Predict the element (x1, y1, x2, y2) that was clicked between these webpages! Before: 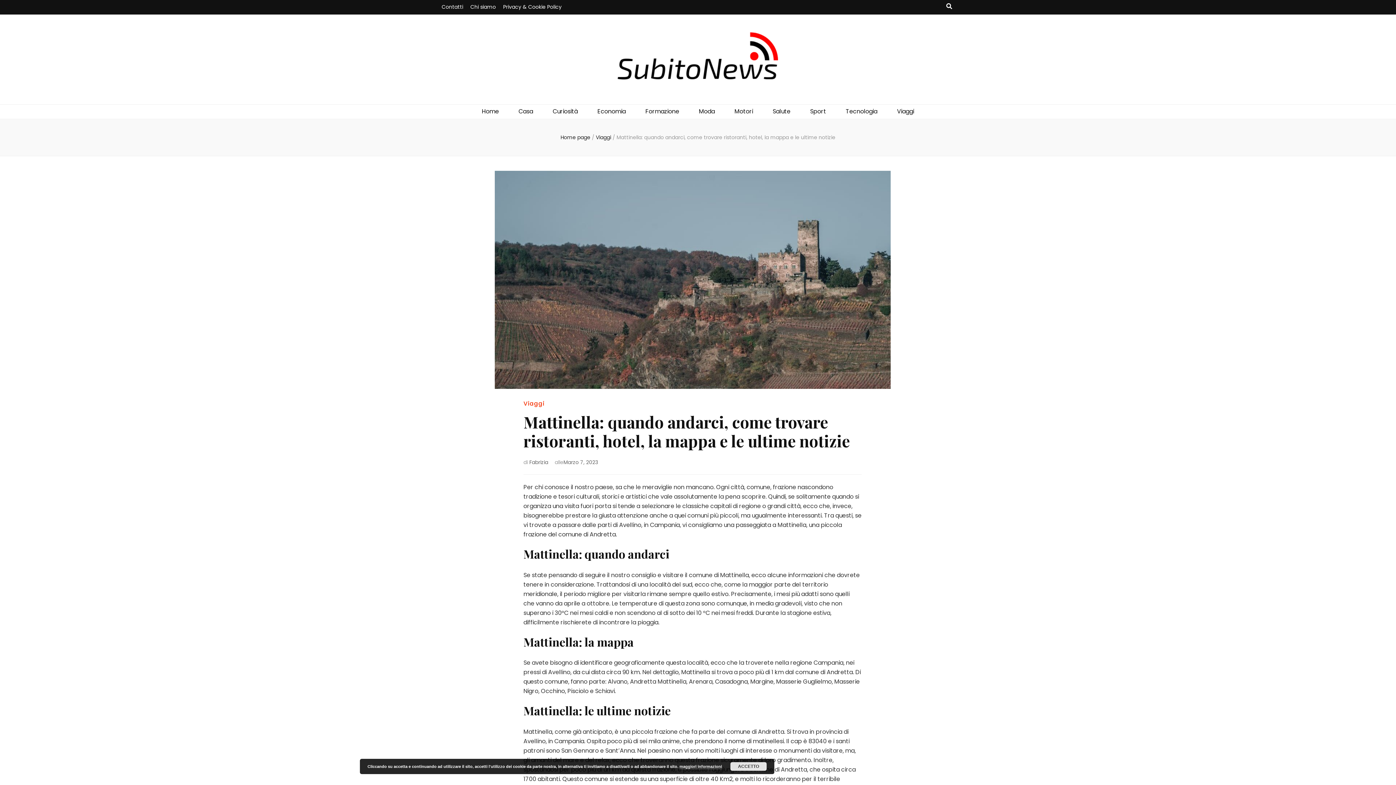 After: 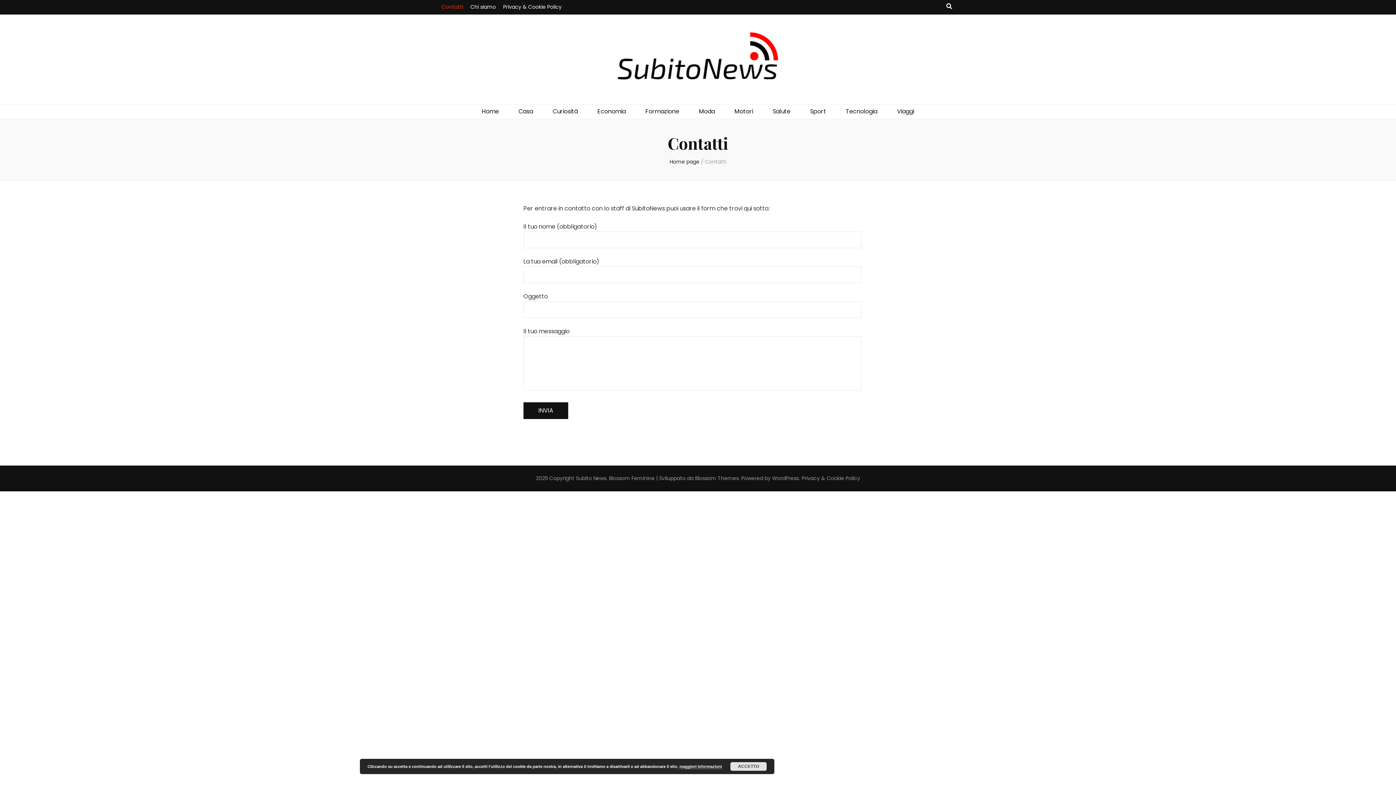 Action: bbox: (441, 0, 463, 14) label: Contatti